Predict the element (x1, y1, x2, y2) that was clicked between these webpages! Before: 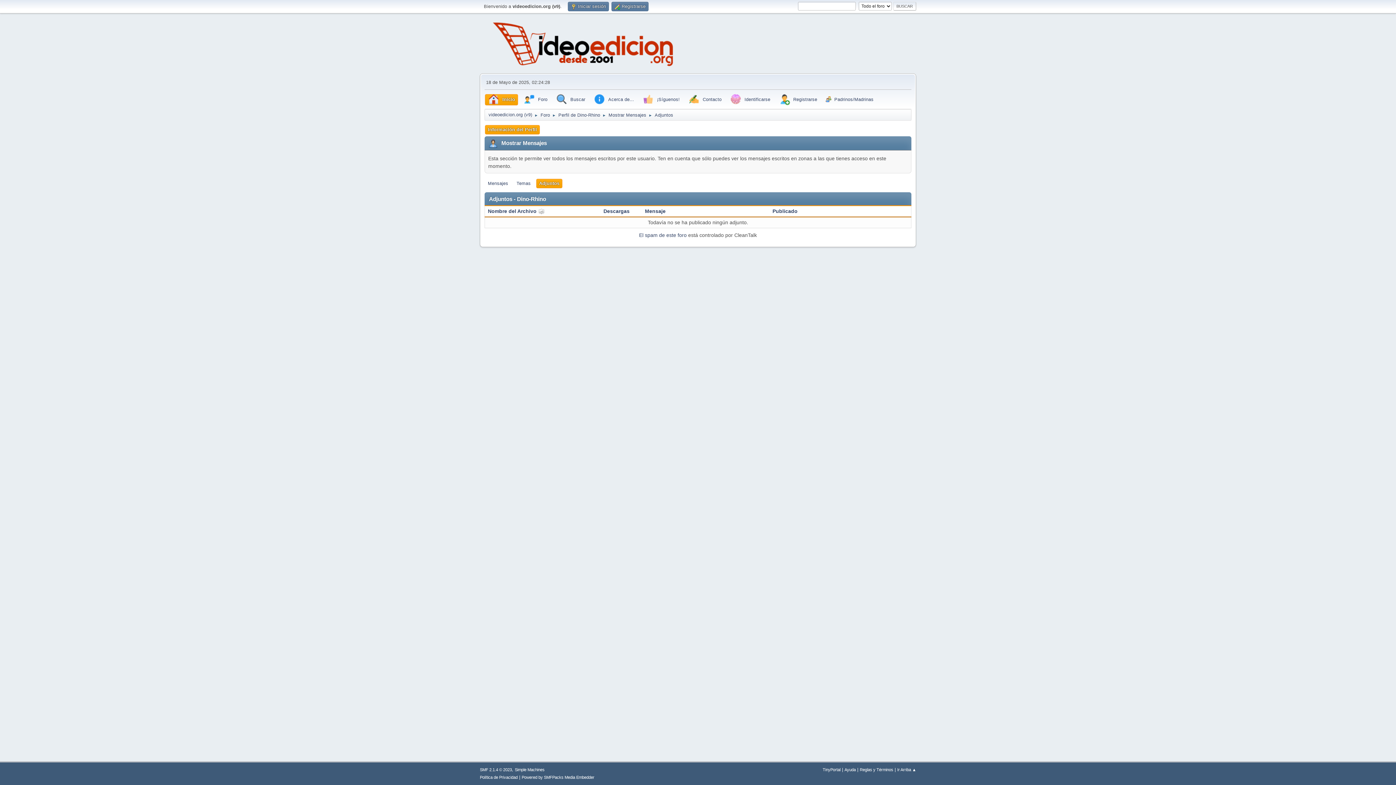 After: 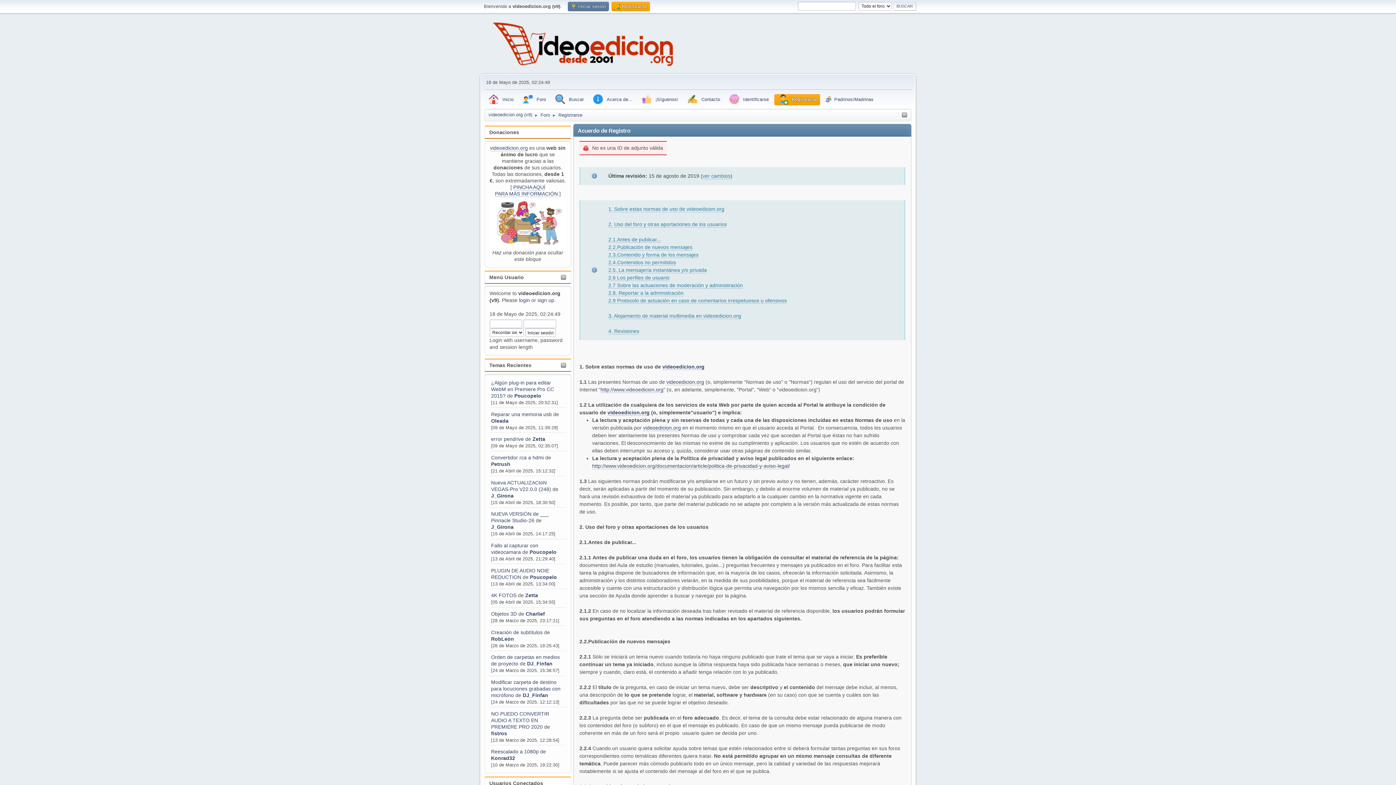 Action: bbox: (611, 1, 648, 11) label:  Registrarse